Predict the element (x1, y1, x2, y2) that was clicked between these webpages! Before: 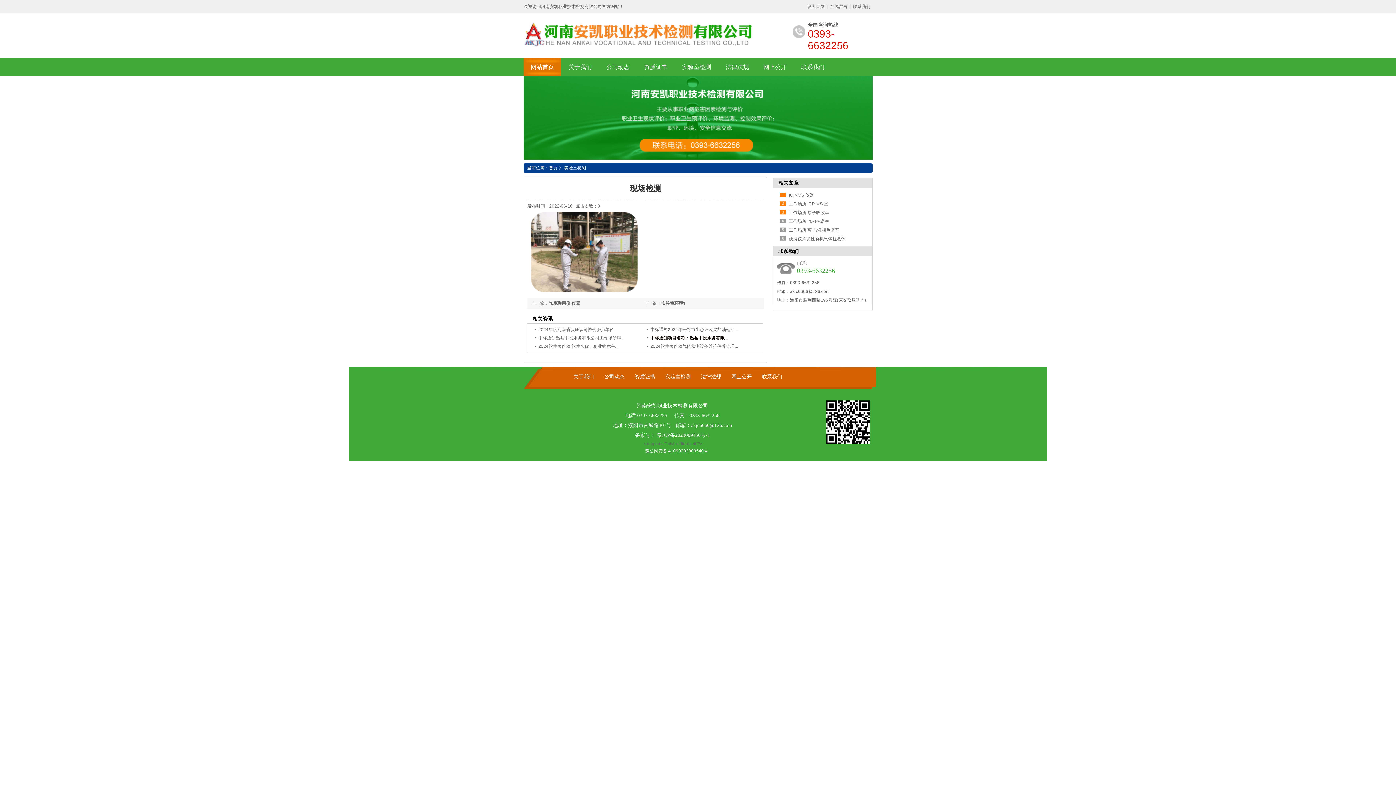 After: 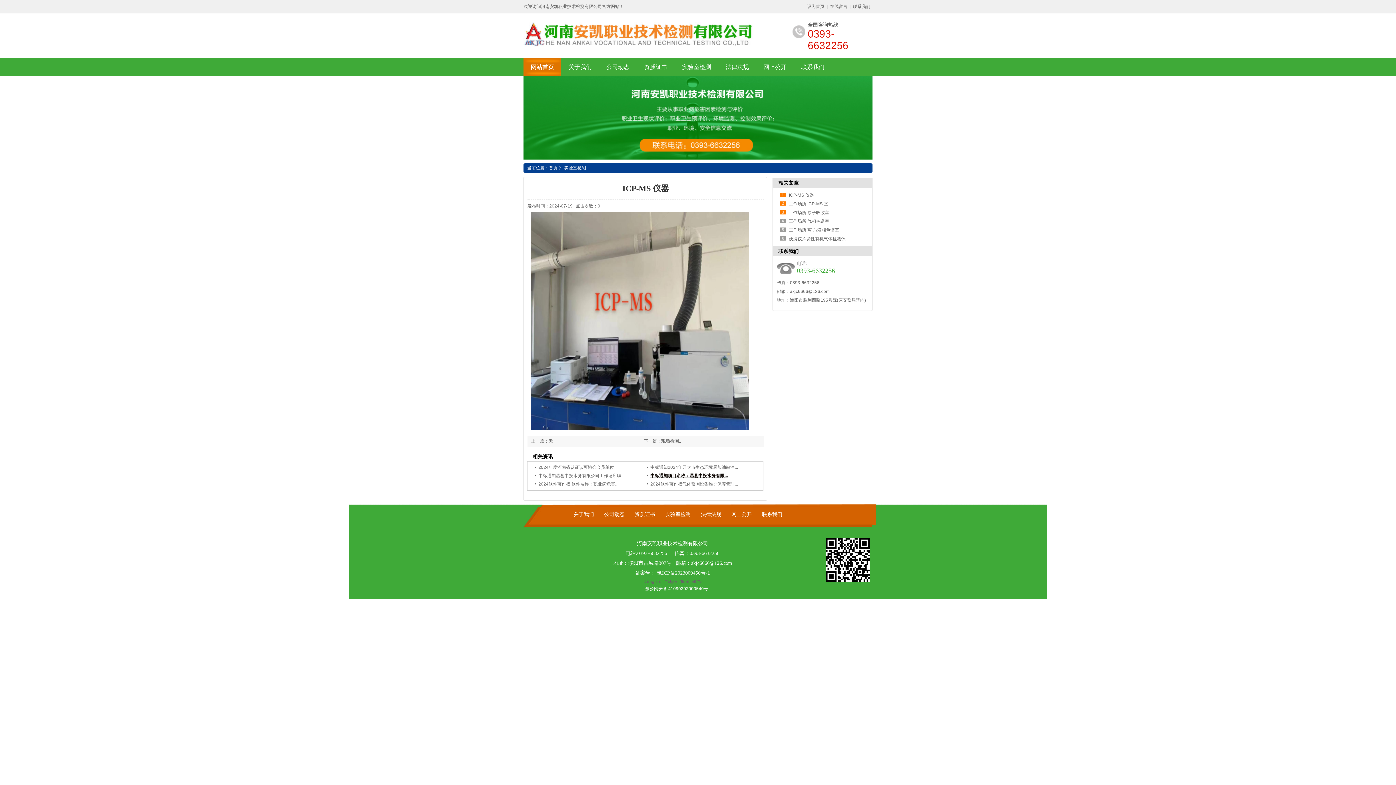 Action: label: ICP-MS 仪器 bbox: (789, 192, 814, 197)